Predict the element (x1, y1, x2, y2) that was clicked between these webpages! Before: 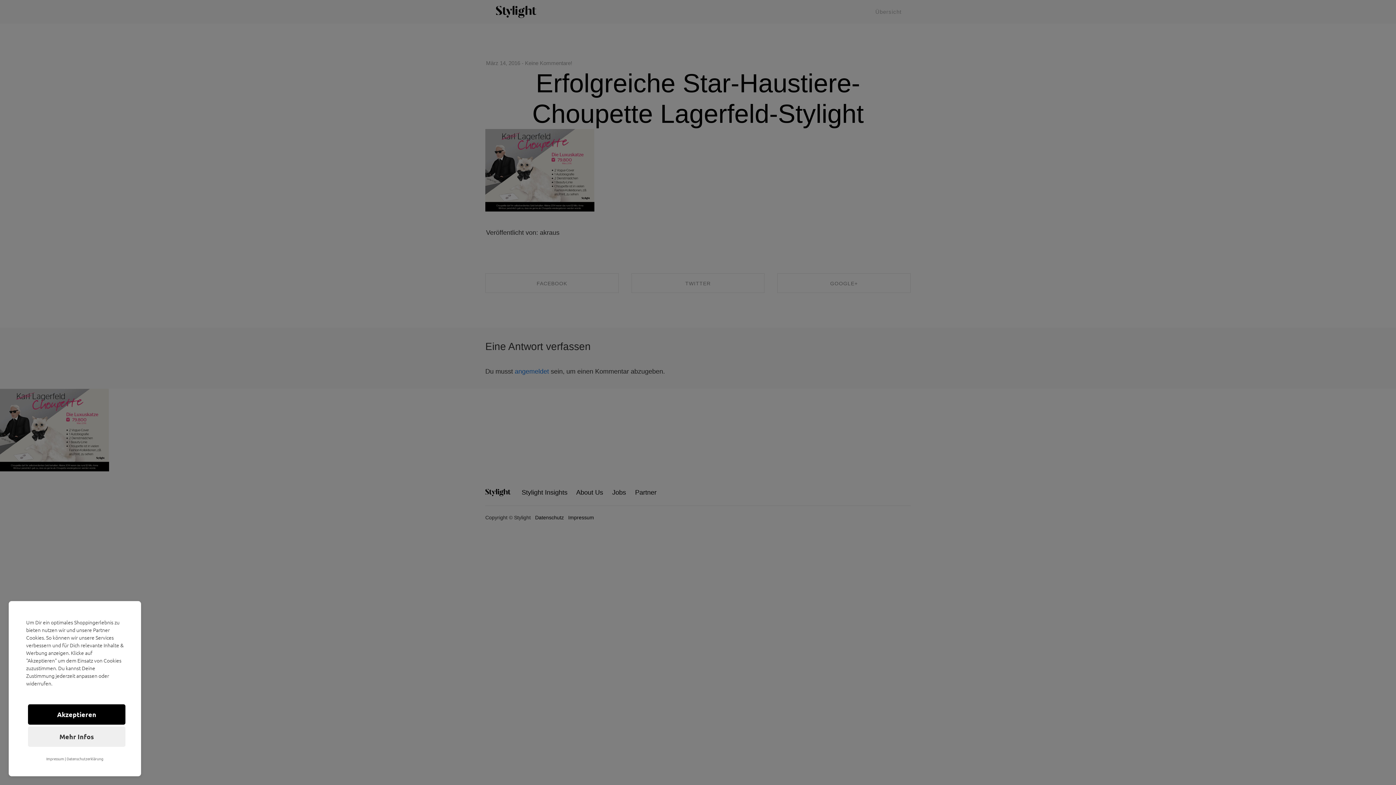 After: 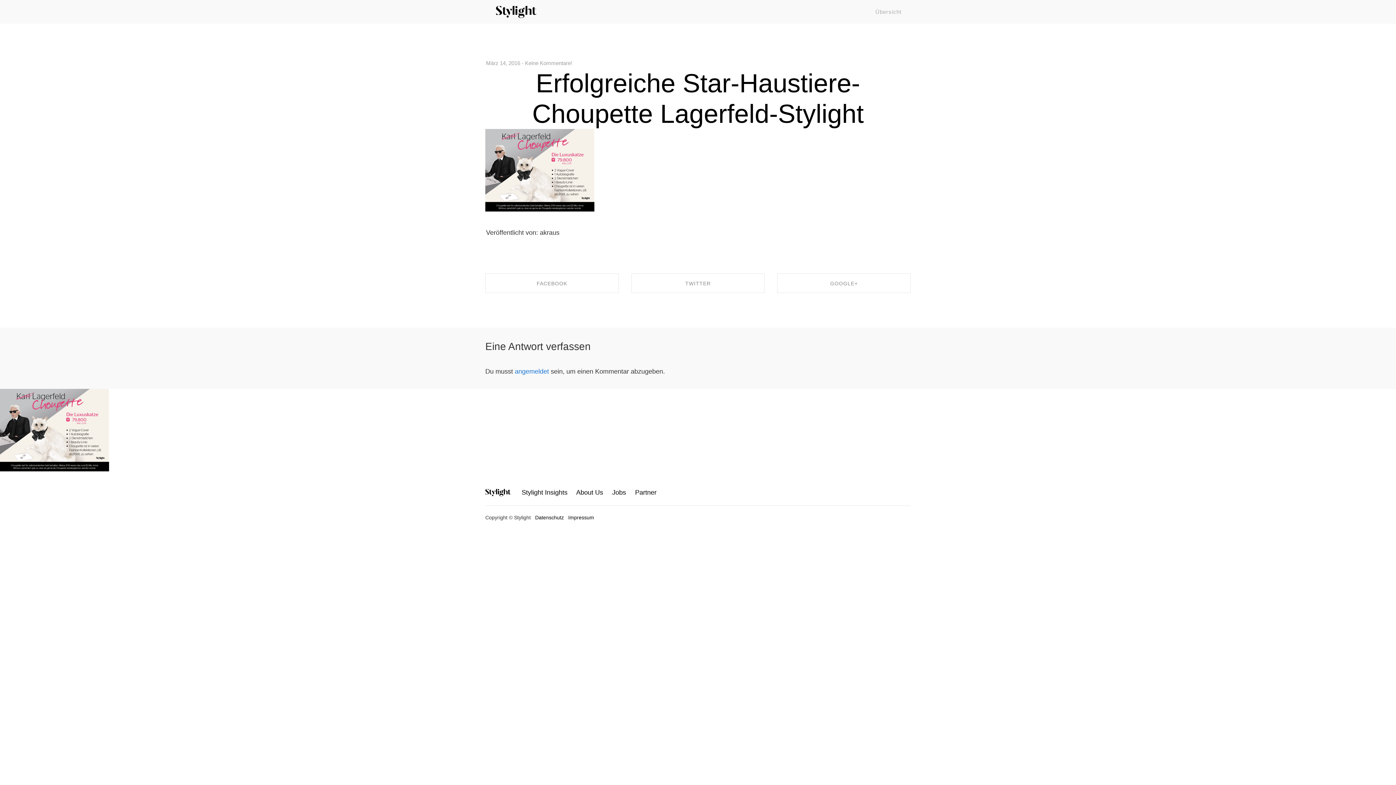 Action: bbox: (28, 704, 125, 725) label: Akzeptieren